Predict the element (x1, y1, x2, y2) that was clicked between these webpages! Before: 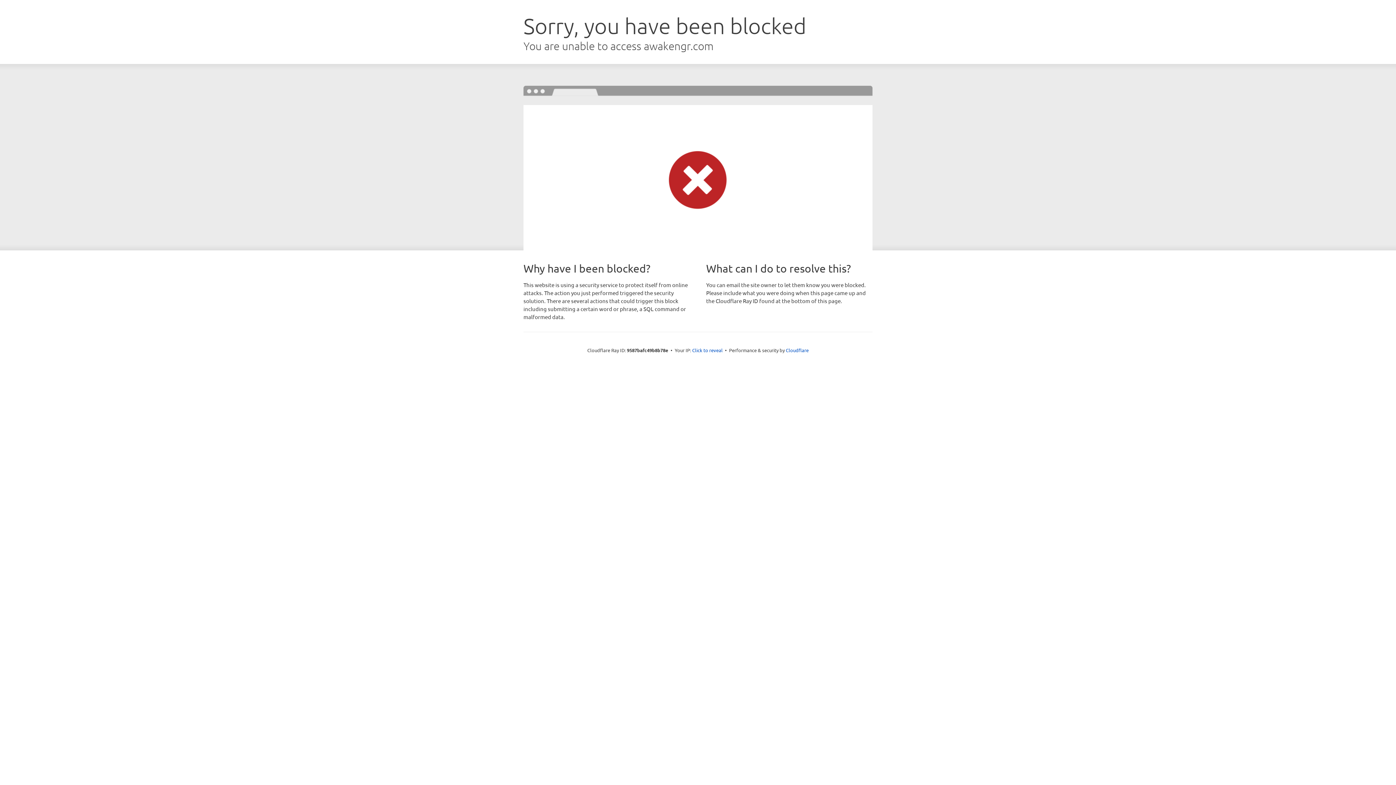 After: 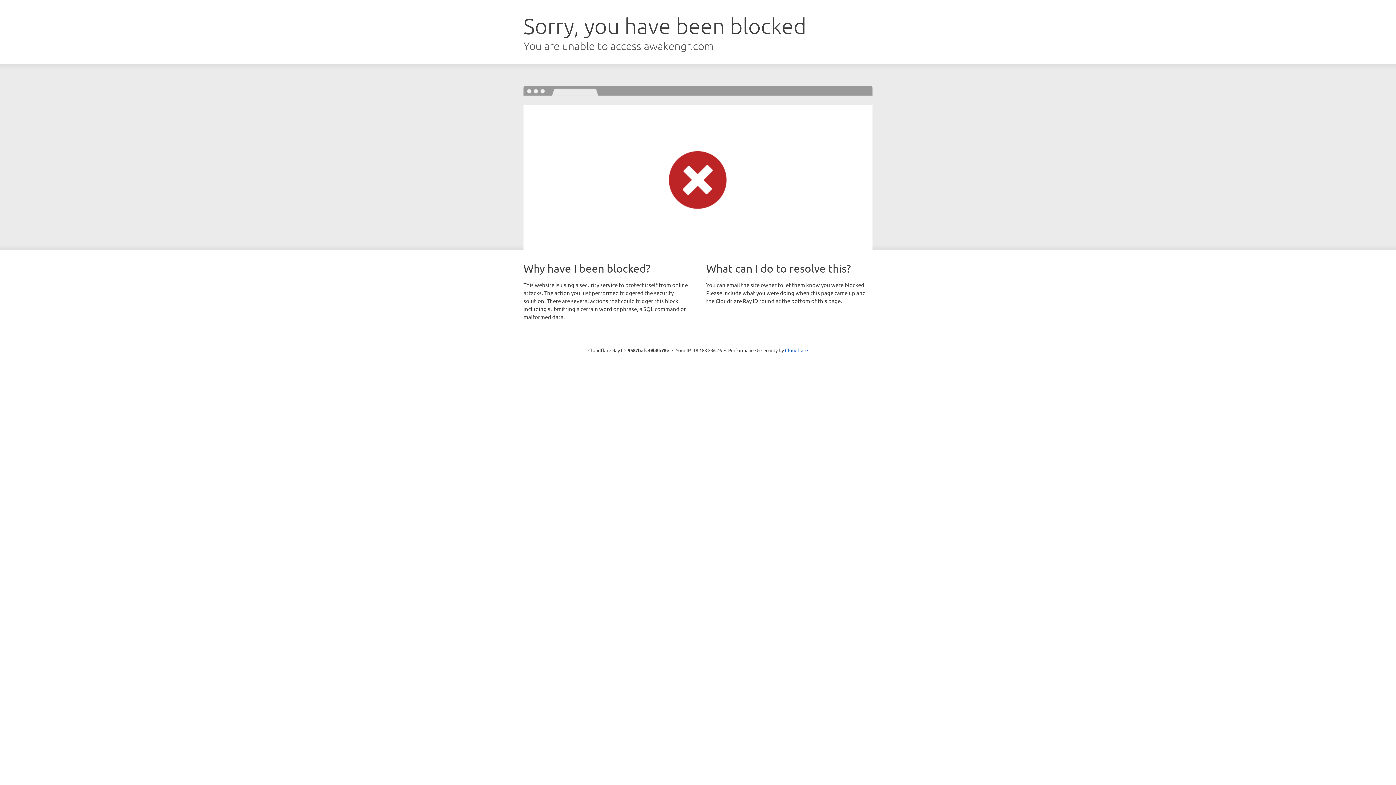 Action: label: Click to reveal bbox: (692, 346, 722, 353)